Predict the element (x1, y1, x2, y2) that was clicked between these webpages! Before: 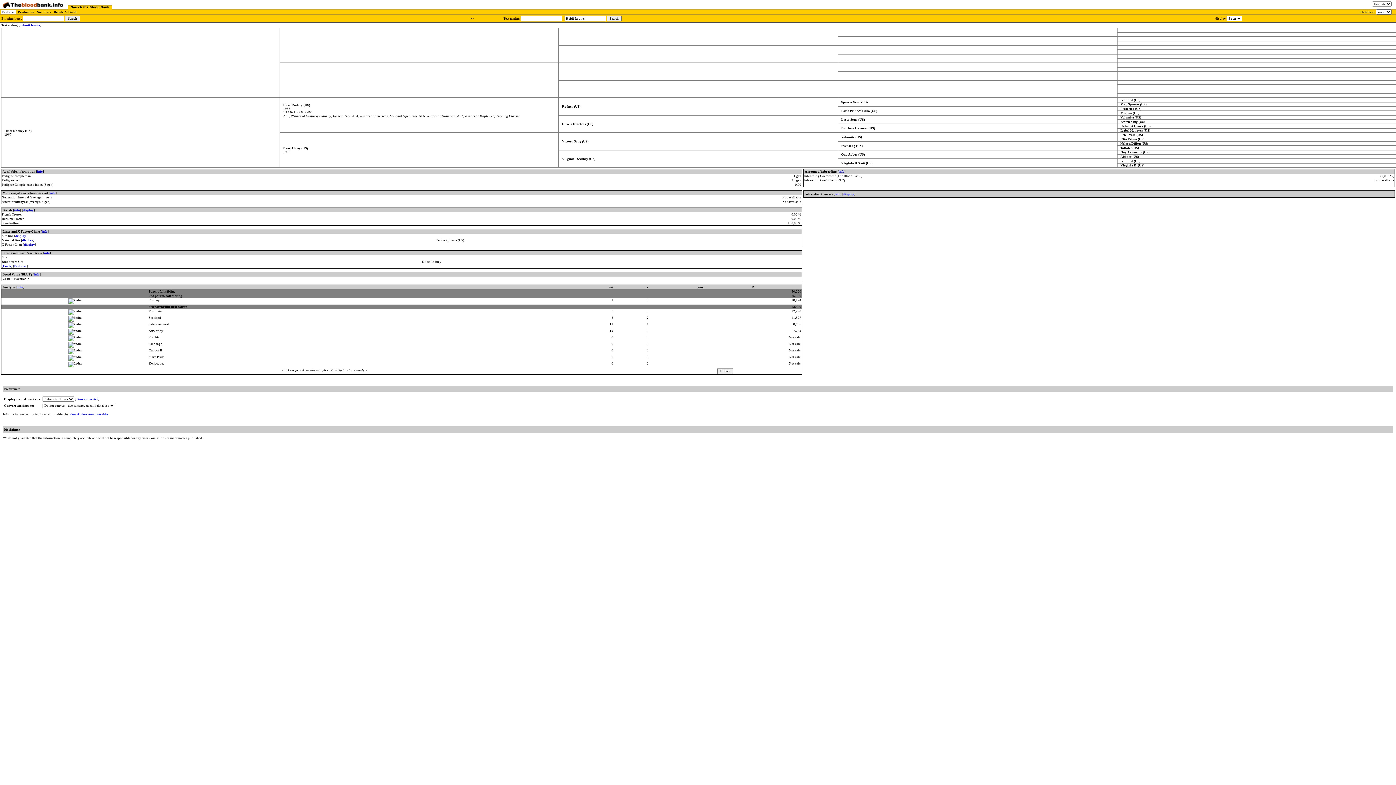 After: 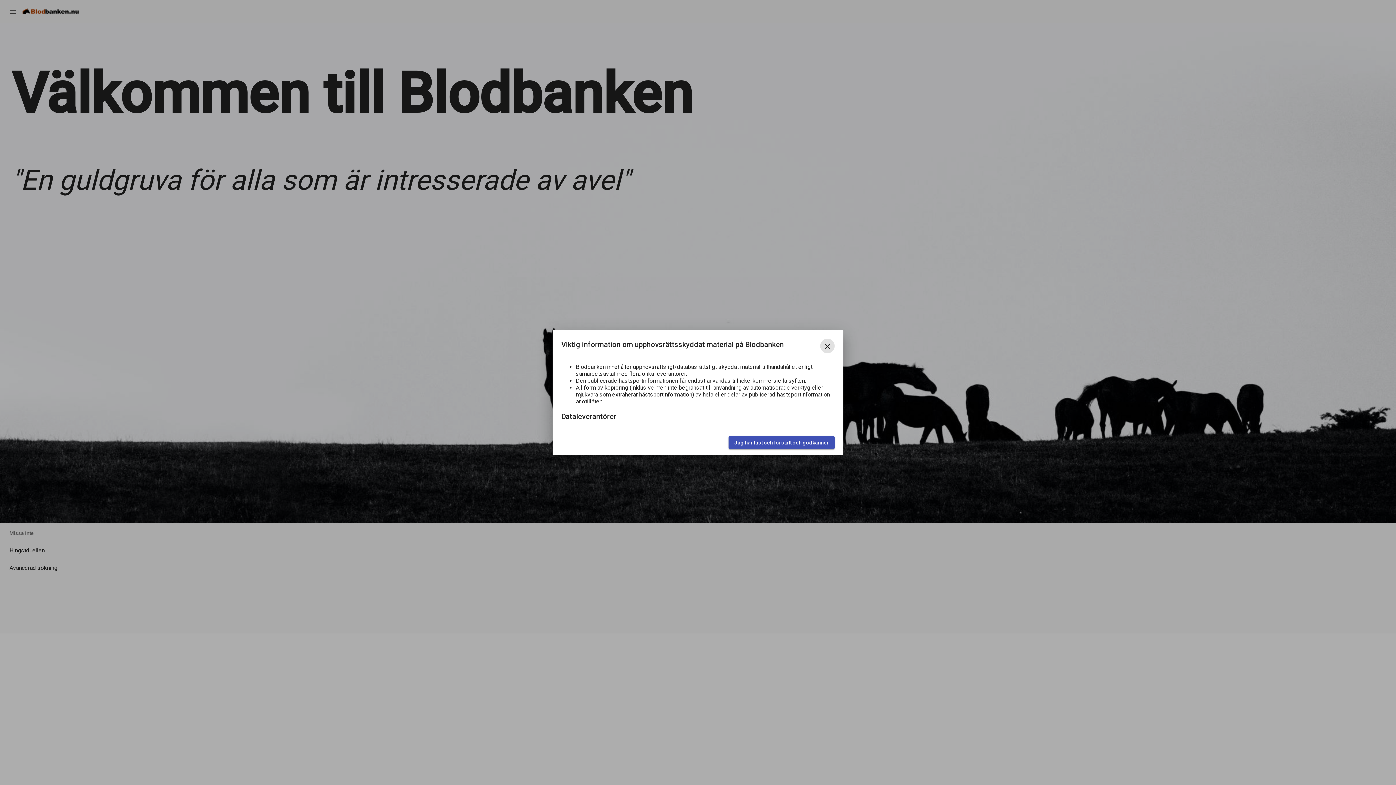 Action: bbox: (0, 5, 66, 9)